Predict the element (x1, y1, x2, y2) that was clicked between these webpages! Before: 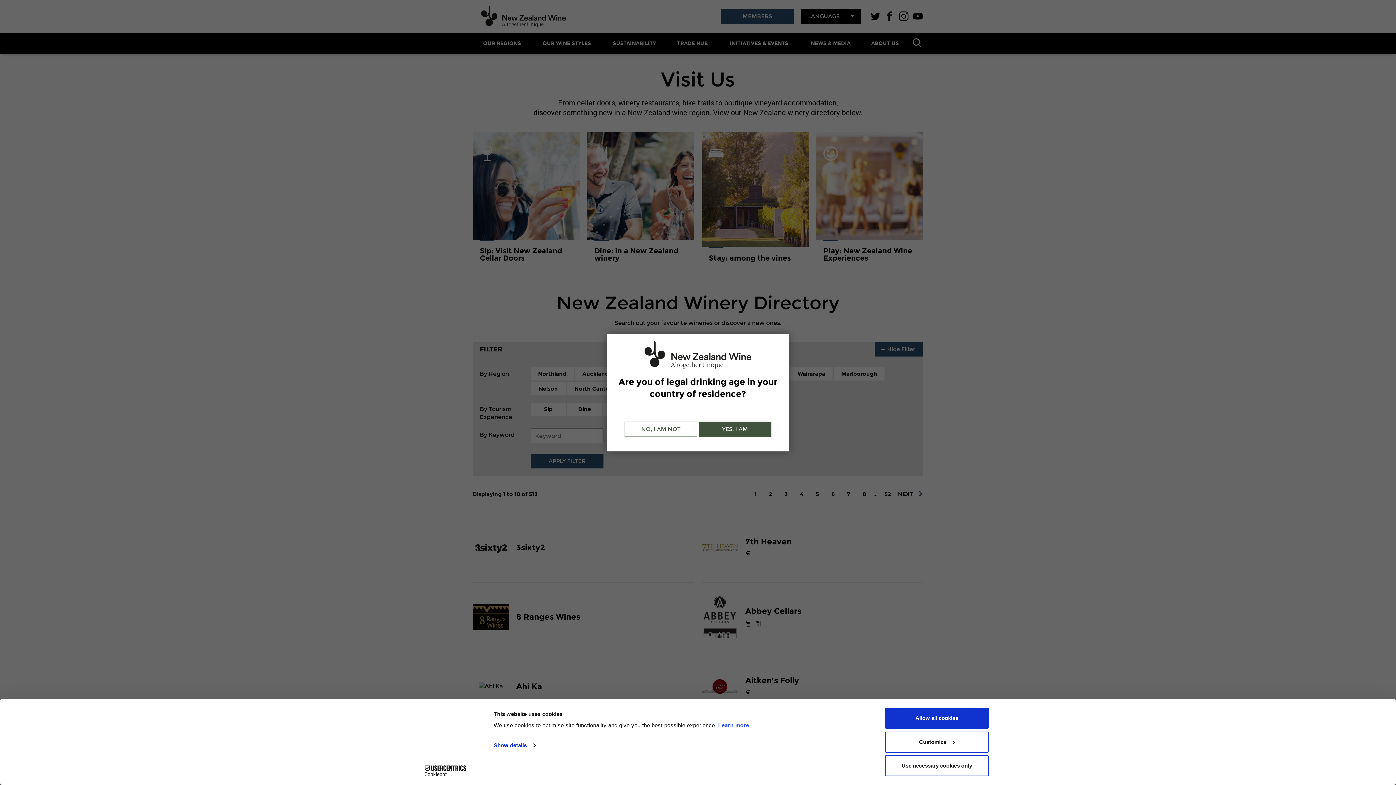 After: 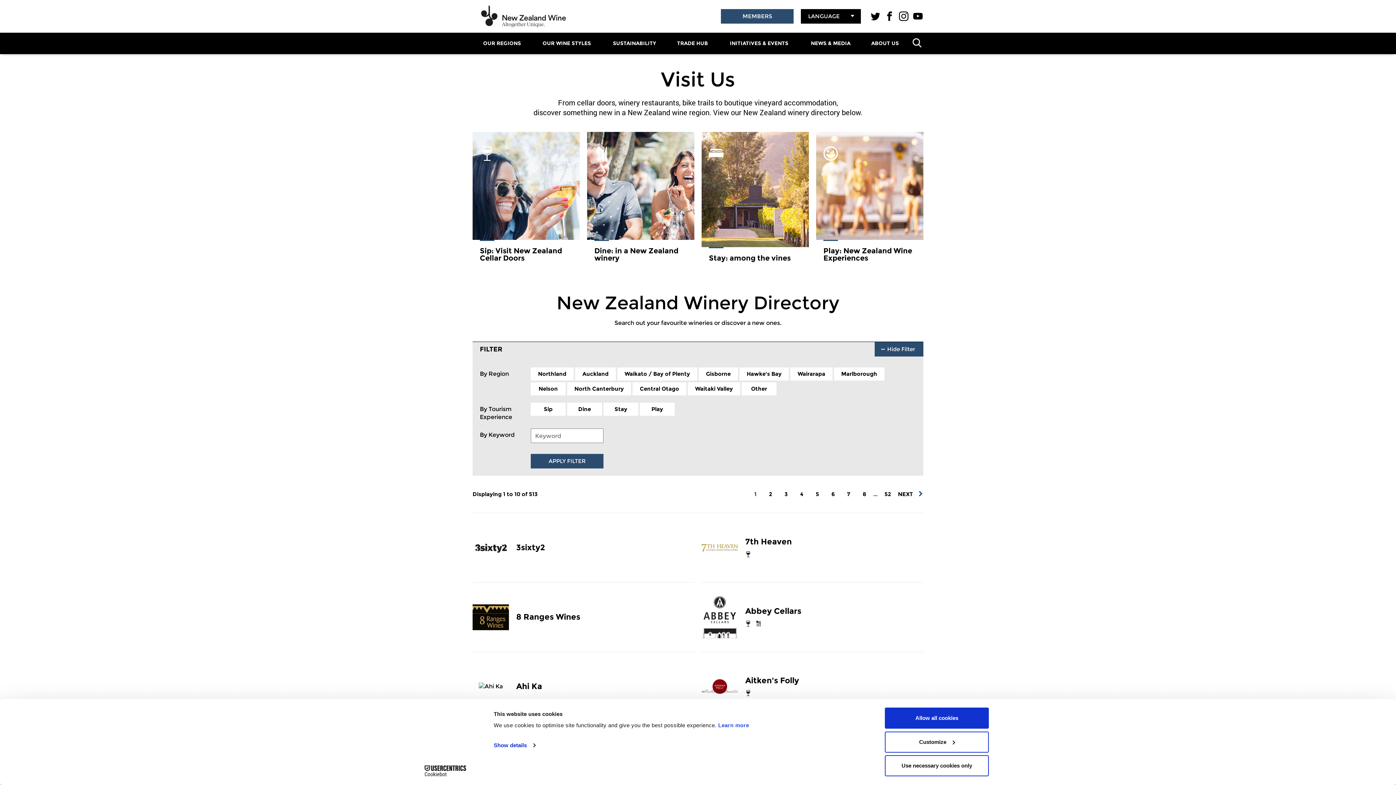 Action: bbox: (698, 421, 771, 437) label: YES, I AM